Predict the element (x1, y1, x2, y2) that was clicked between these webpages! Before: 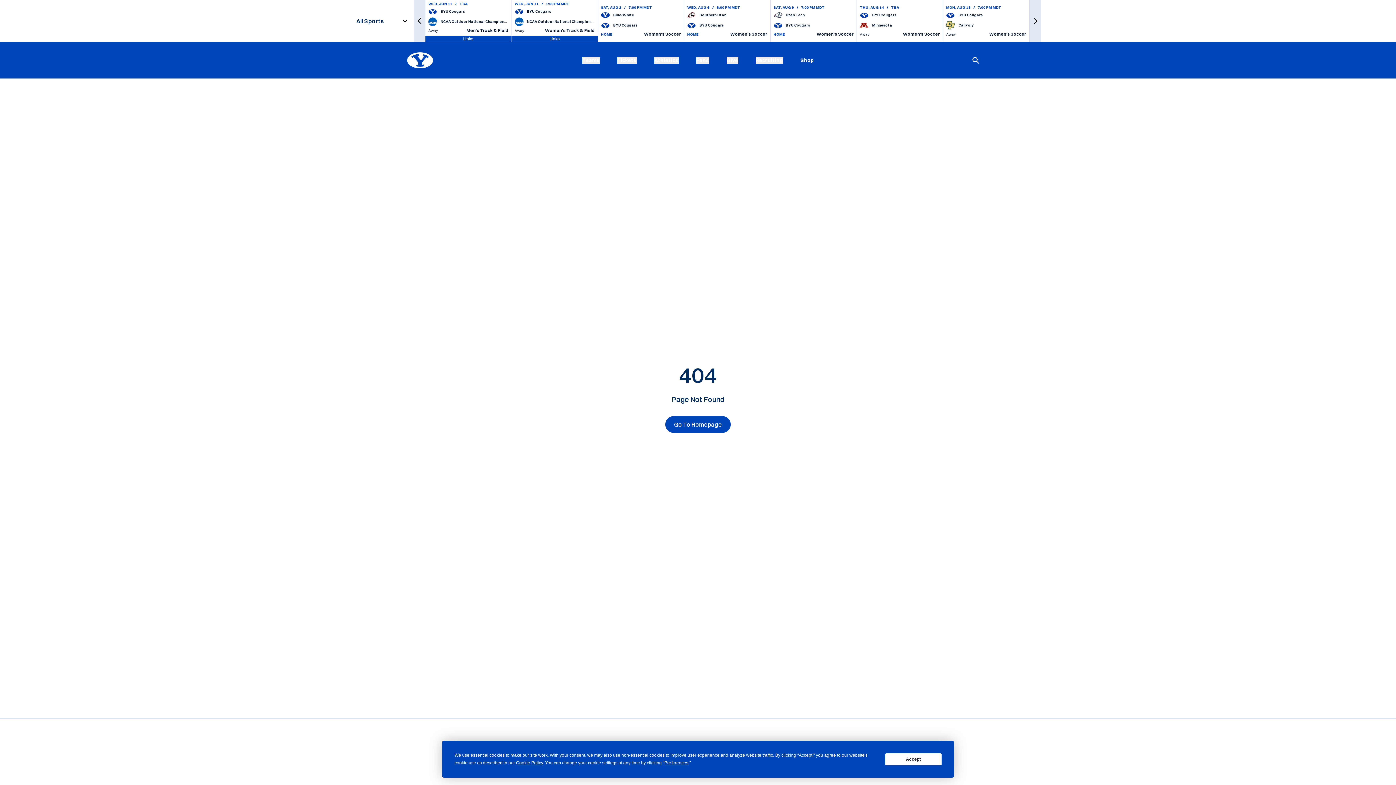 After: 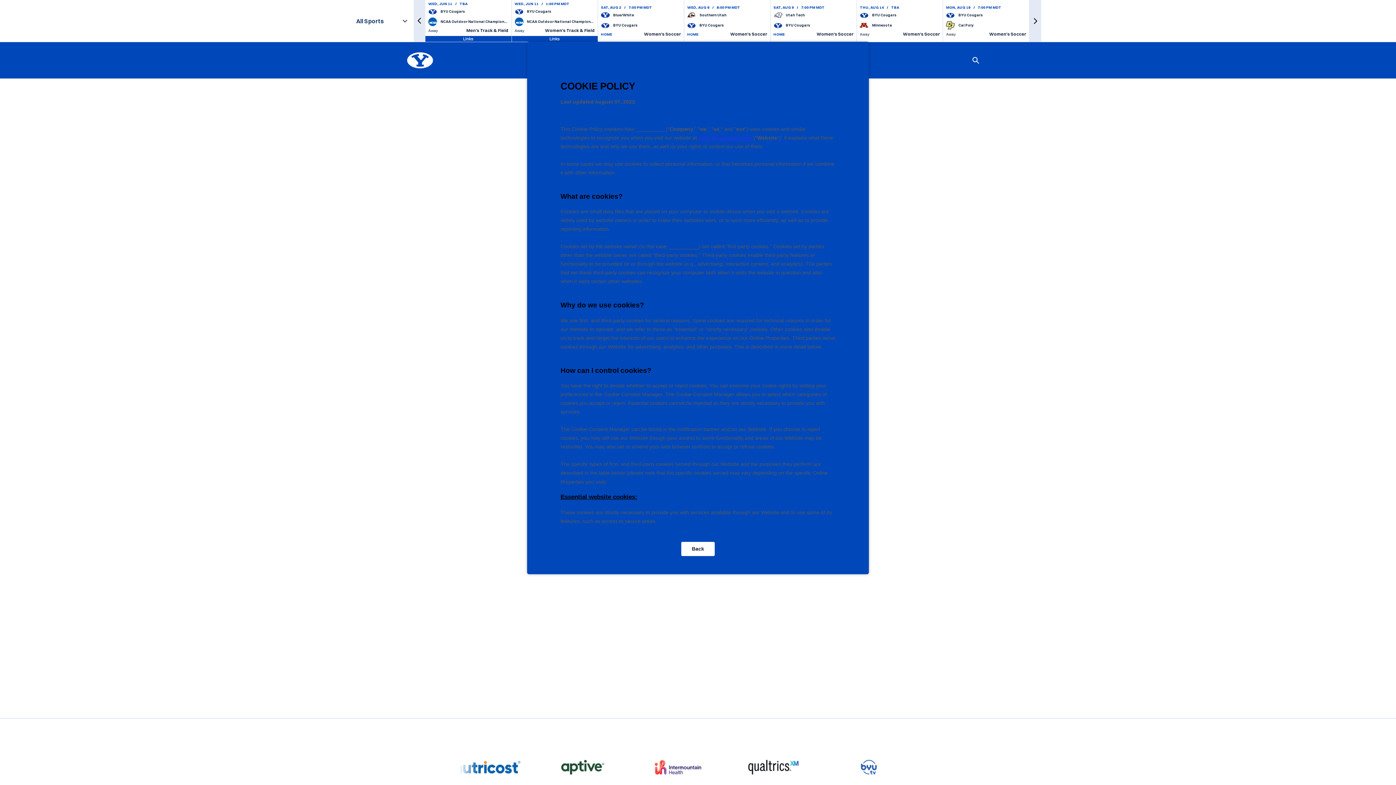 Action: label: Cookie Policy bbox: (516, 760, 543, 765)